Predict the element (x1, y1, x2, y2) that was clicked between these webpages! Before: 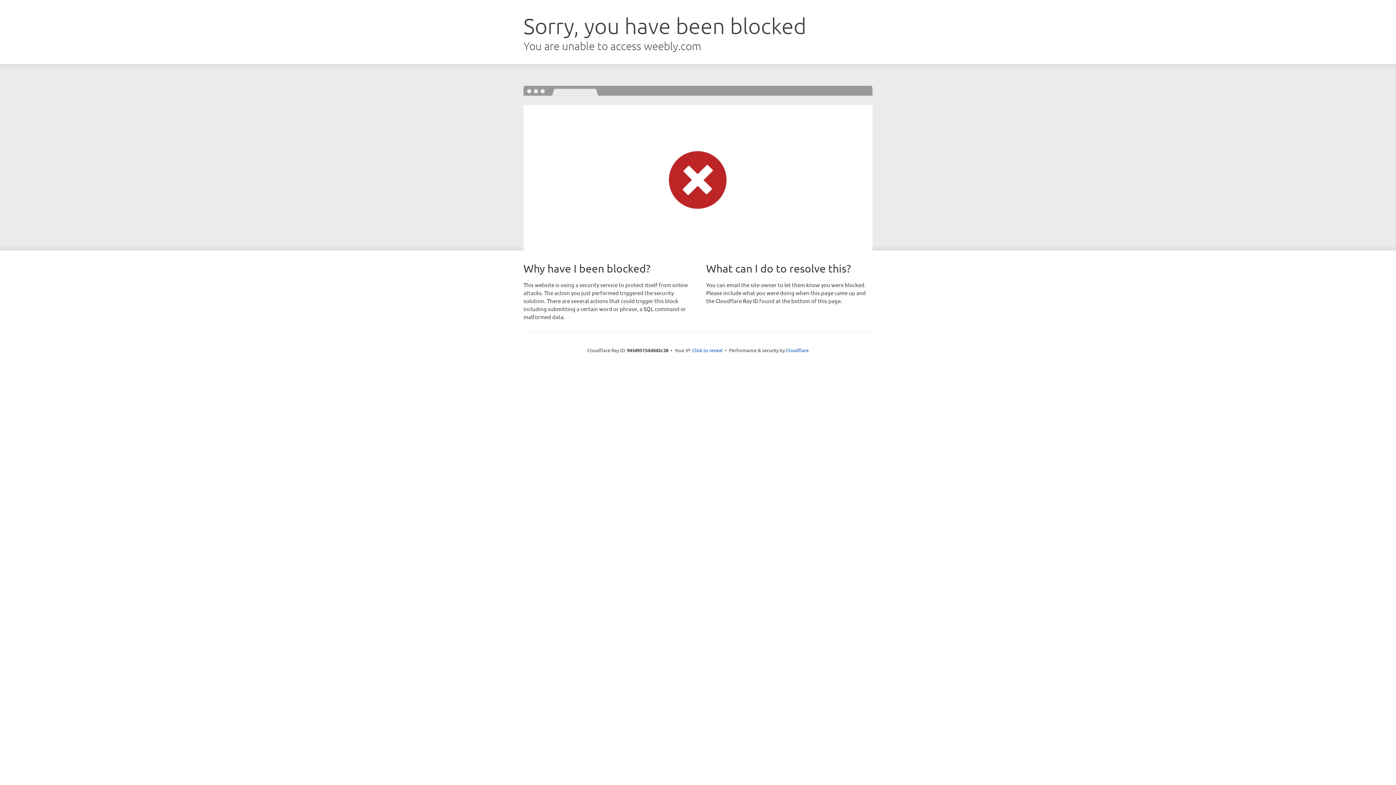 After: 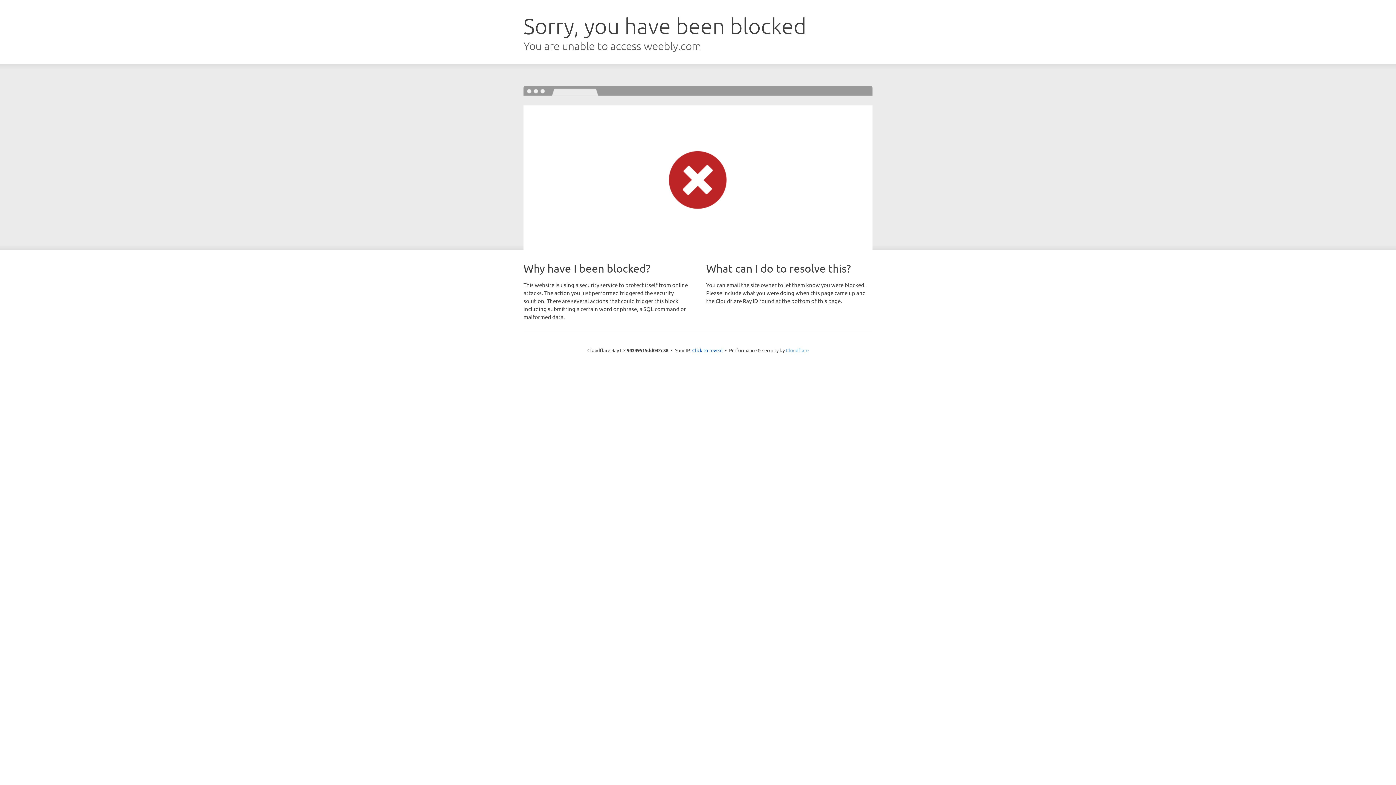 Action: bbox: (786, 347, 808, 353) label: Cloudflare